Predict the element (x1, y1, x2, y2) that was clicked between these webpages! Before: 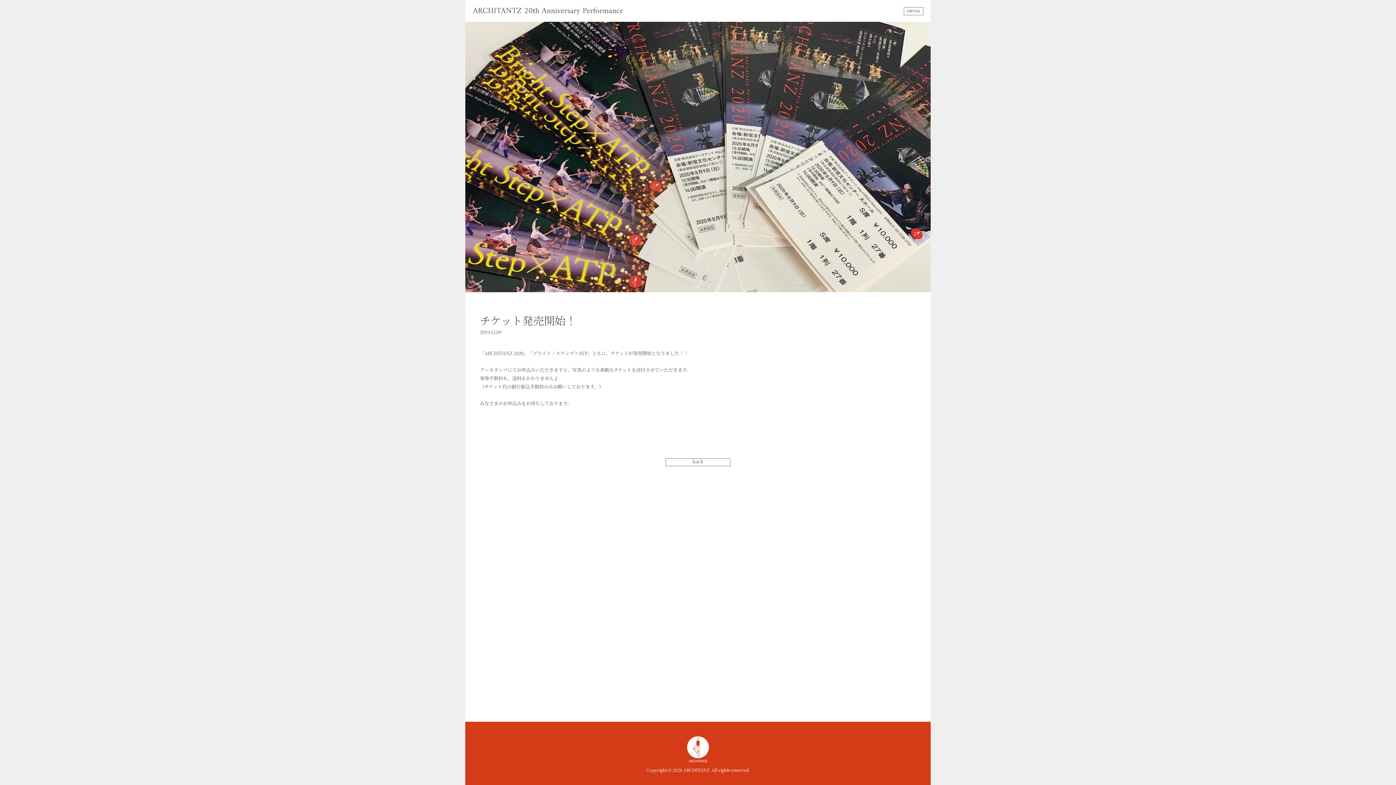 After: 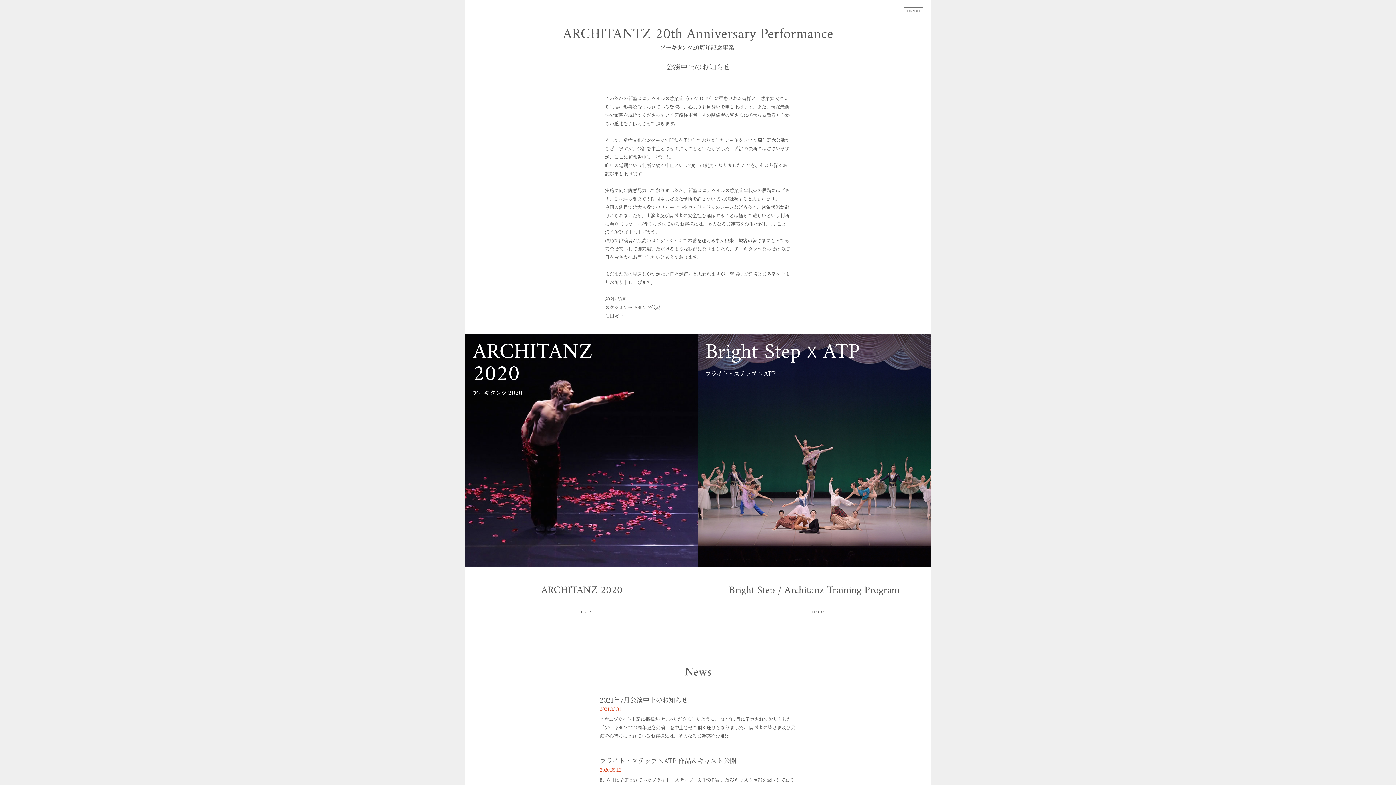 Action: bbox: (472, 7, 634, 14)